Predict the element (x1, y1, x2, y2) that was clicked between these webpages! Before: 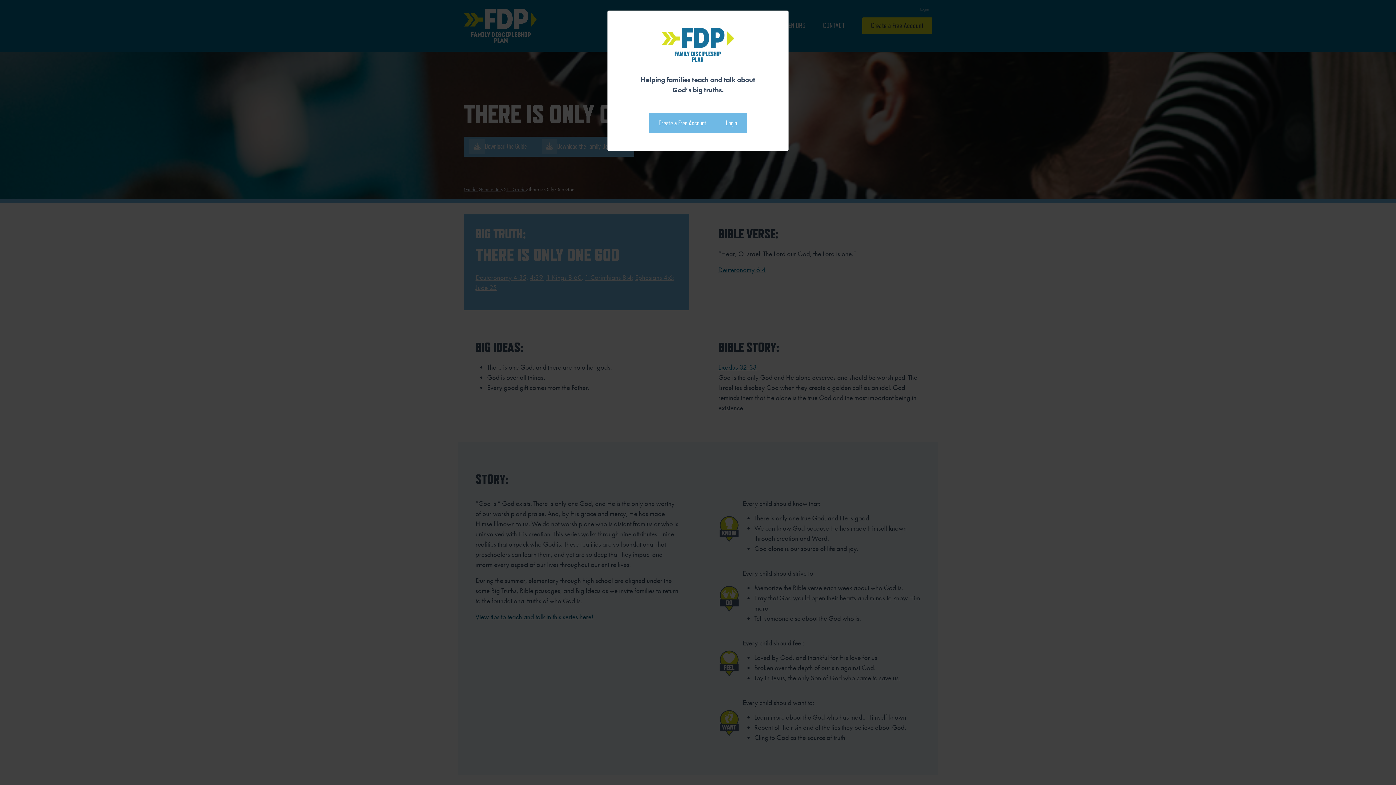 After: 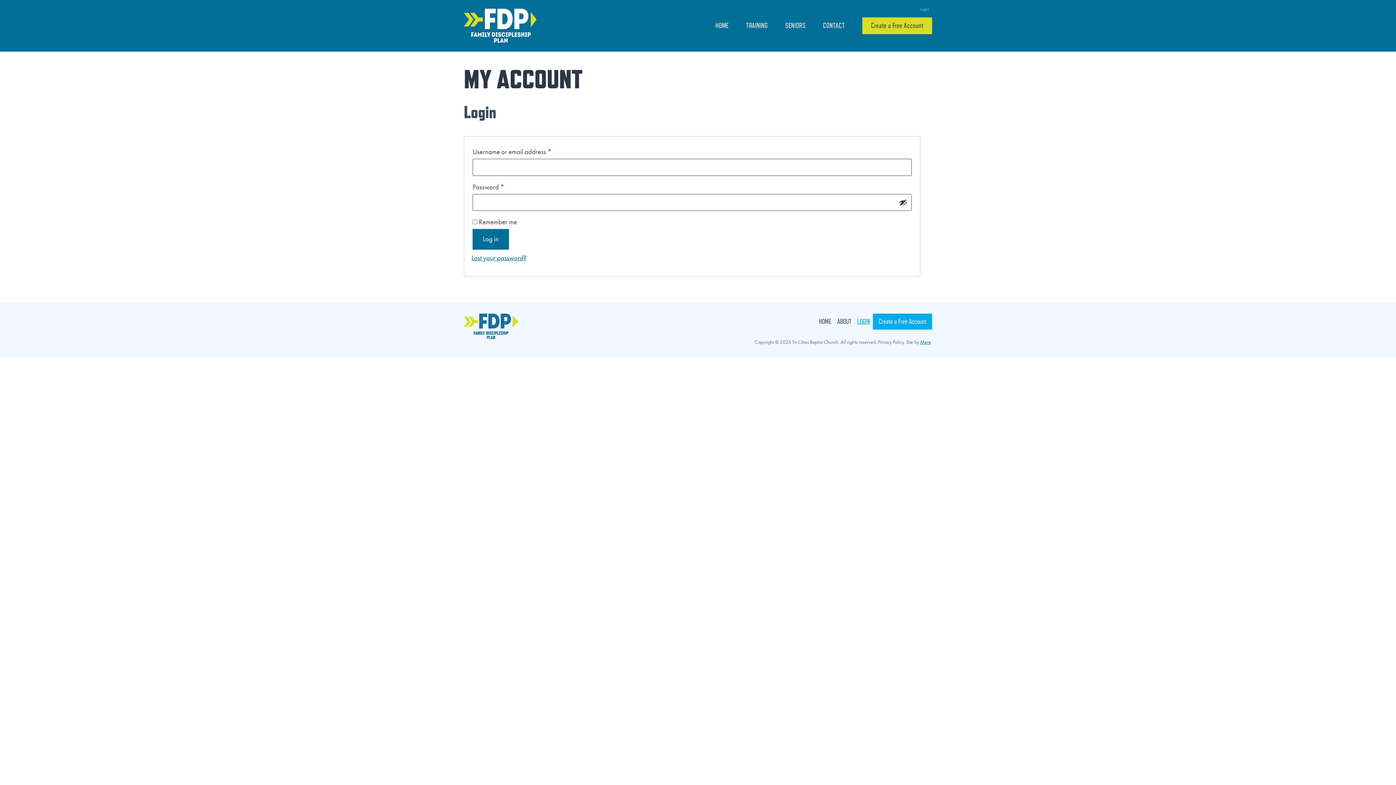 Action: label: Login bbox: (715, 112, 747, 133)